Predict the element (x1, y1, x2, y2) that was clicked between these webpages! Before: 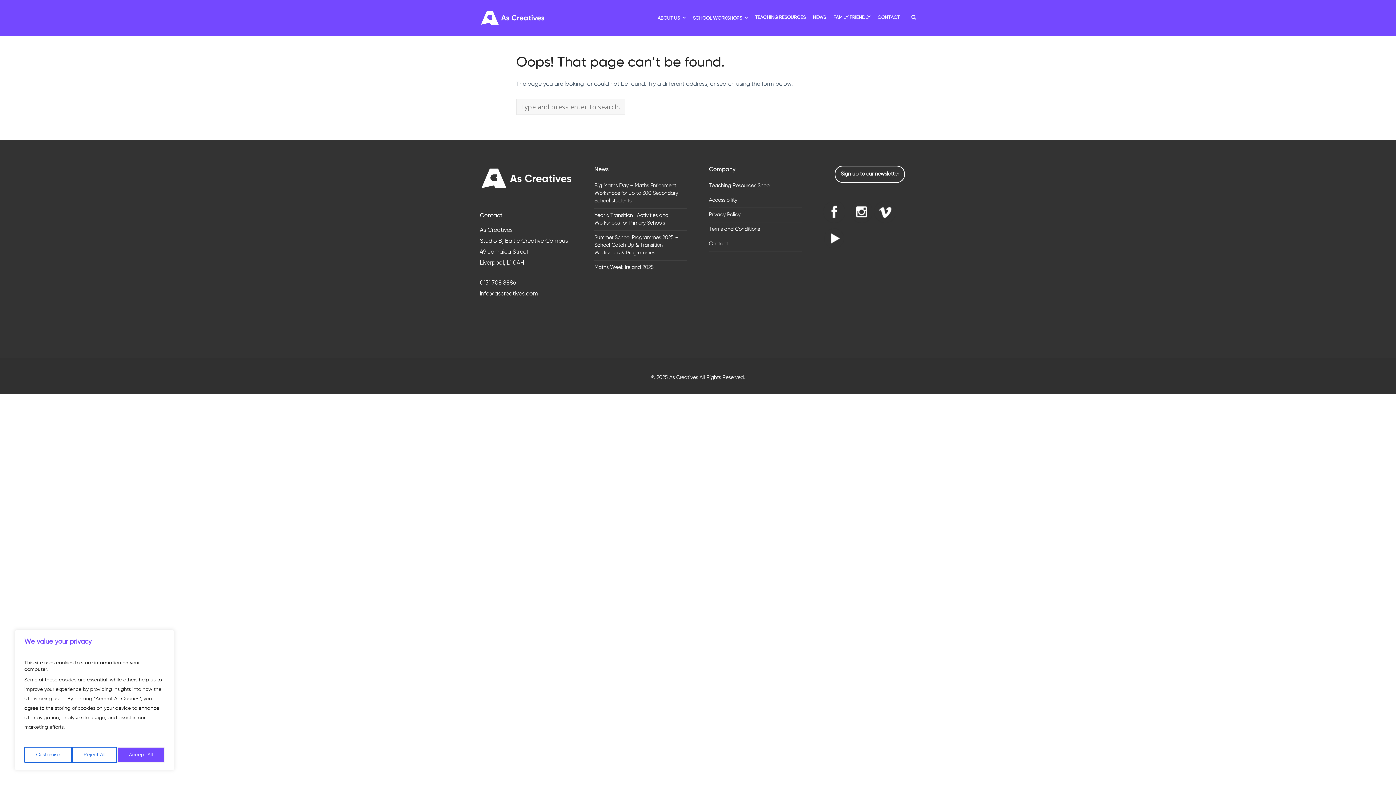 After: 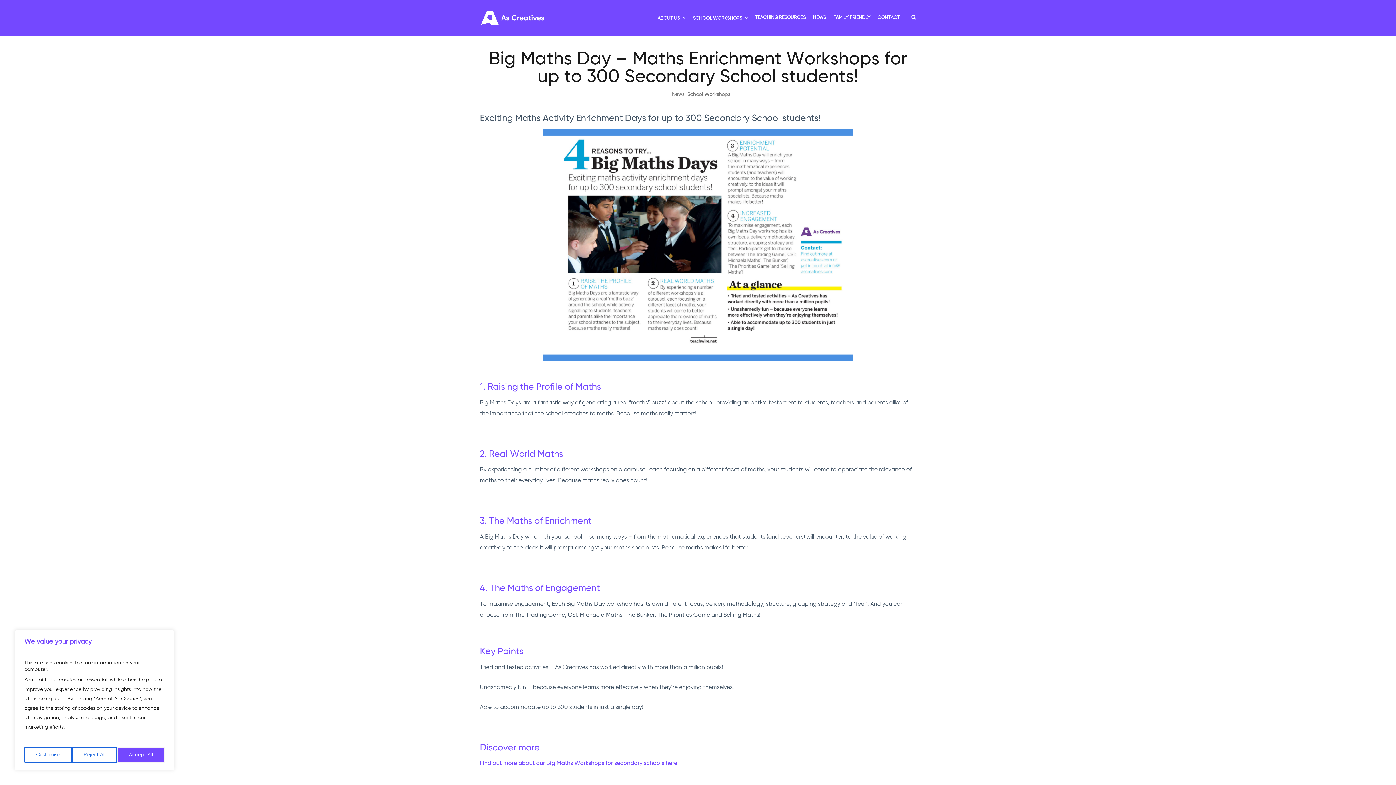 Action: label: Big Maths Day – Maths Enrichment Workshops for up to 300 Secondary School students! bbox: (594, 183, 678, 203)